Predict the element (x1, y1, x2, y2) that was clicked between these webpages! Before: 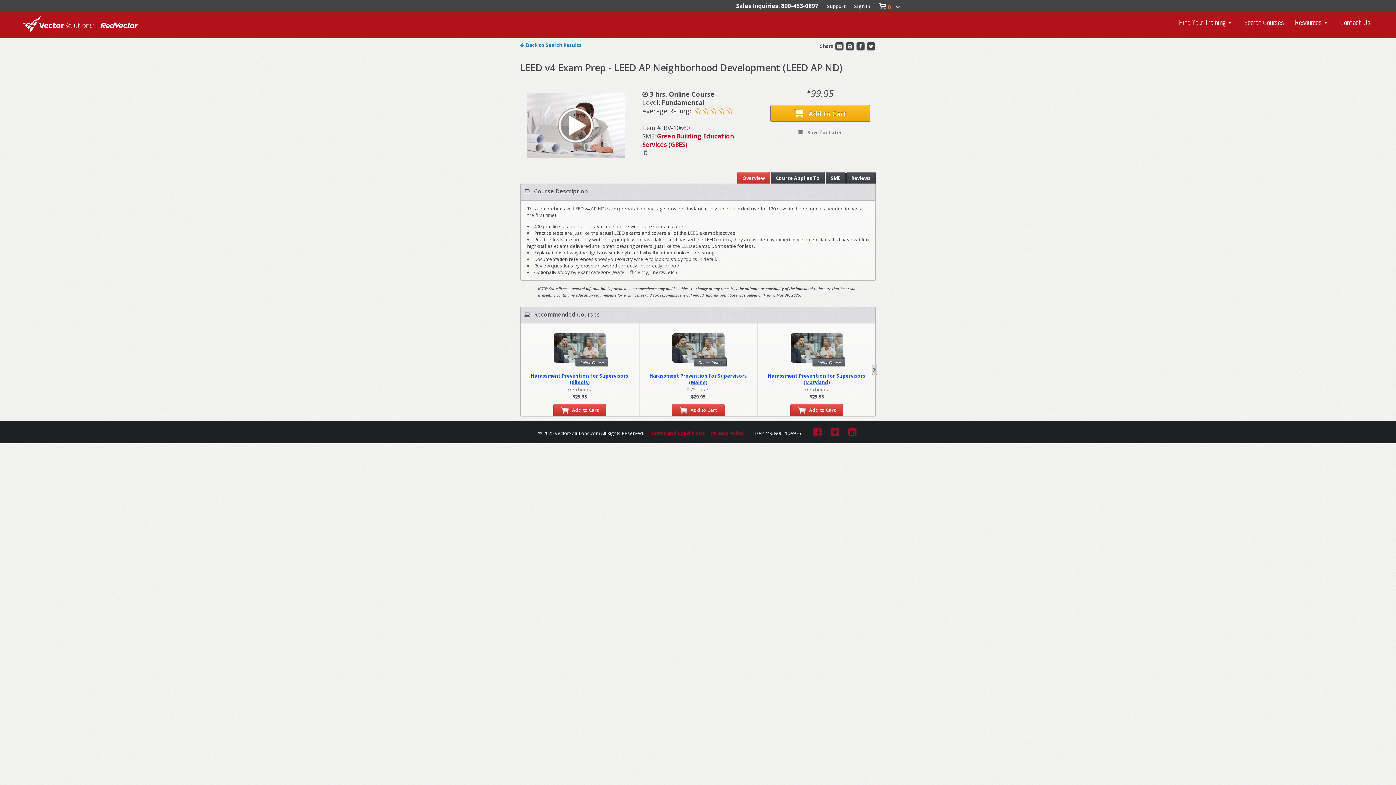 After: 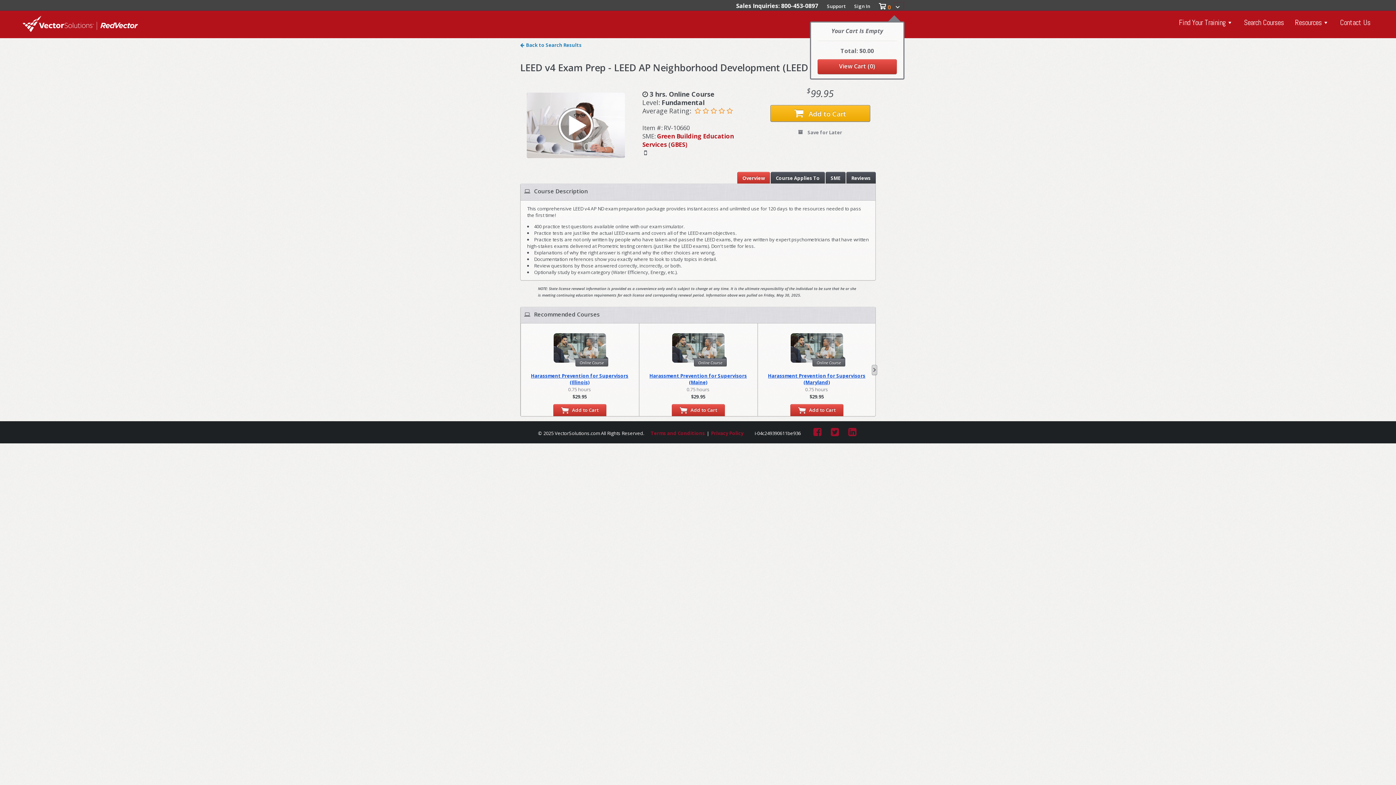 Action: bbox: (893, 1, 904, 9)